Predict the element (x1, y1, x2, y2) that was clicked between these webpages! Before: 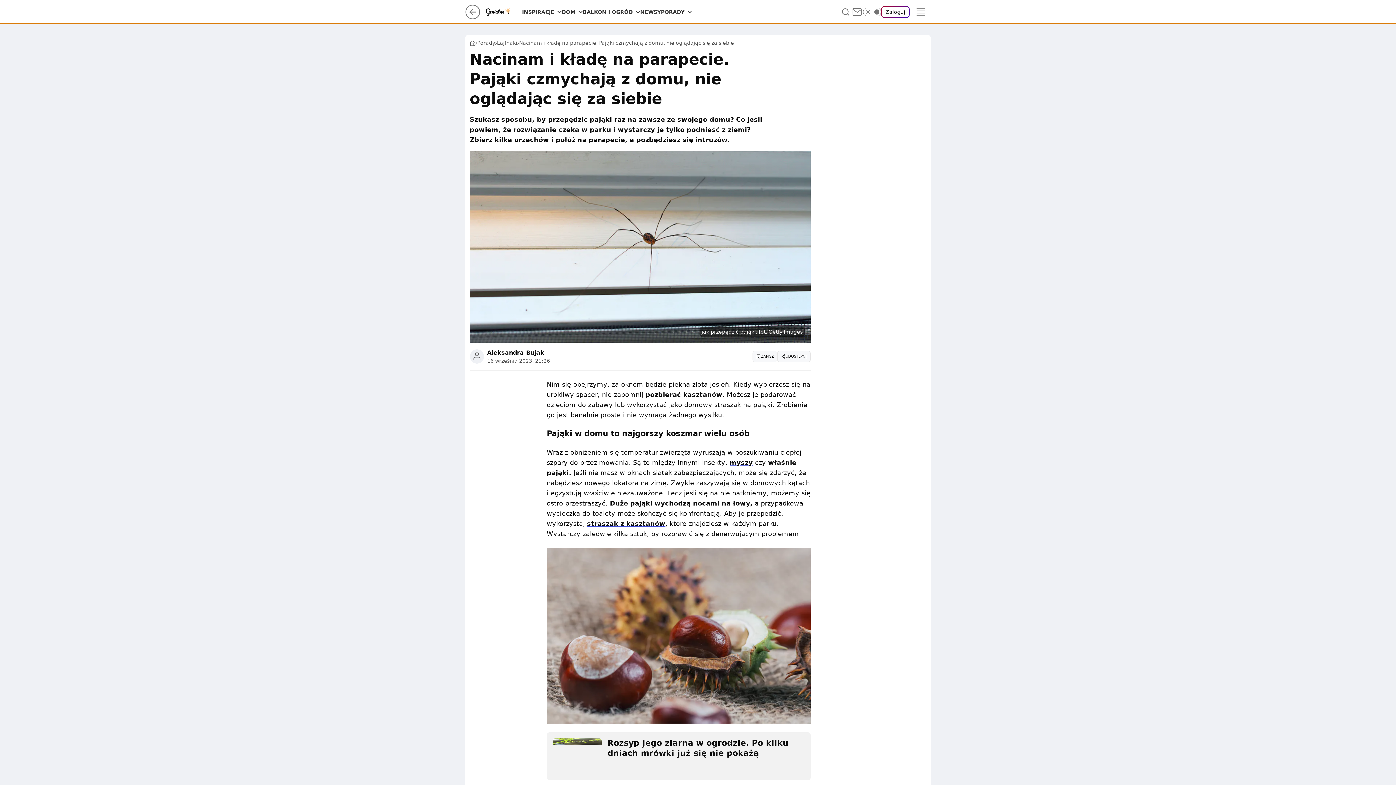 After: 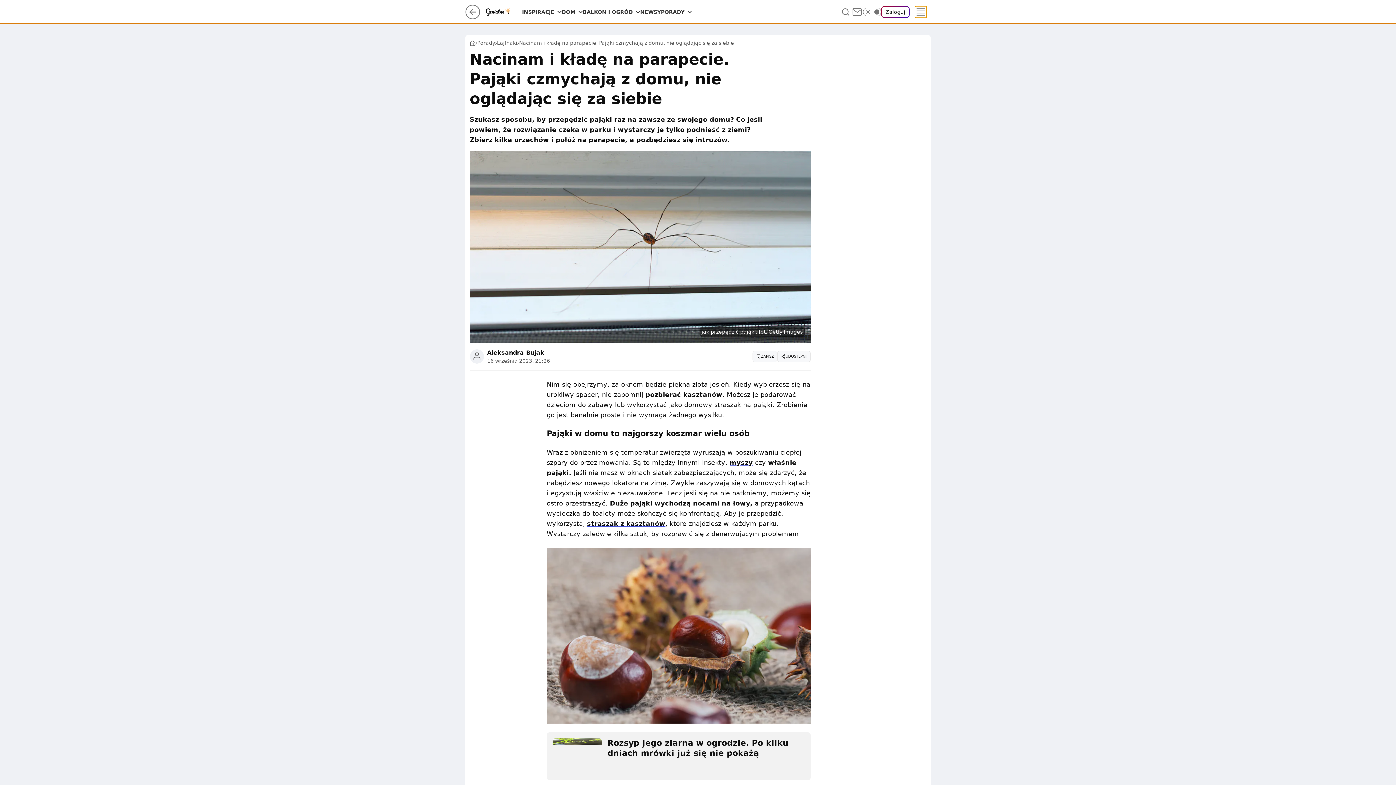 Action: bbox: (915, 6, 926, 17) label: Menu